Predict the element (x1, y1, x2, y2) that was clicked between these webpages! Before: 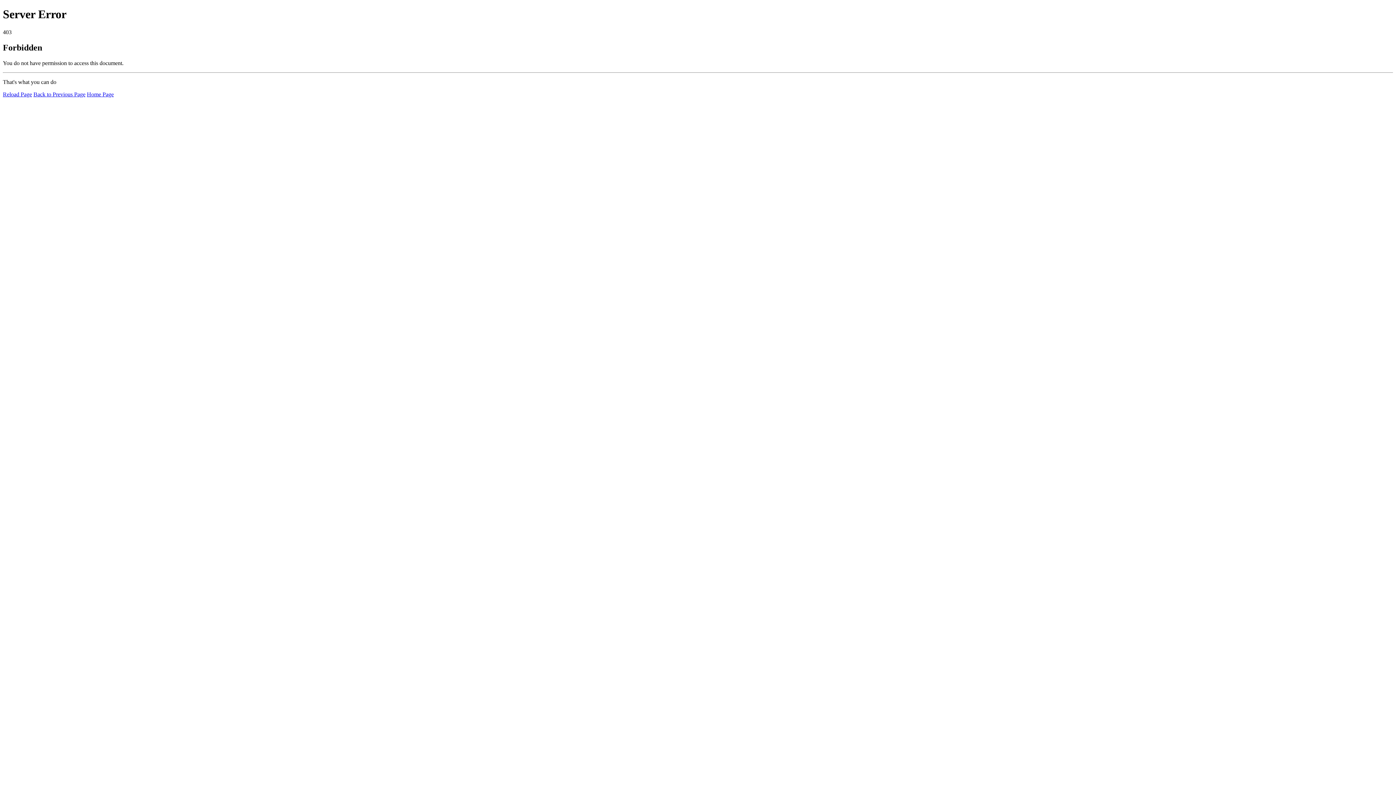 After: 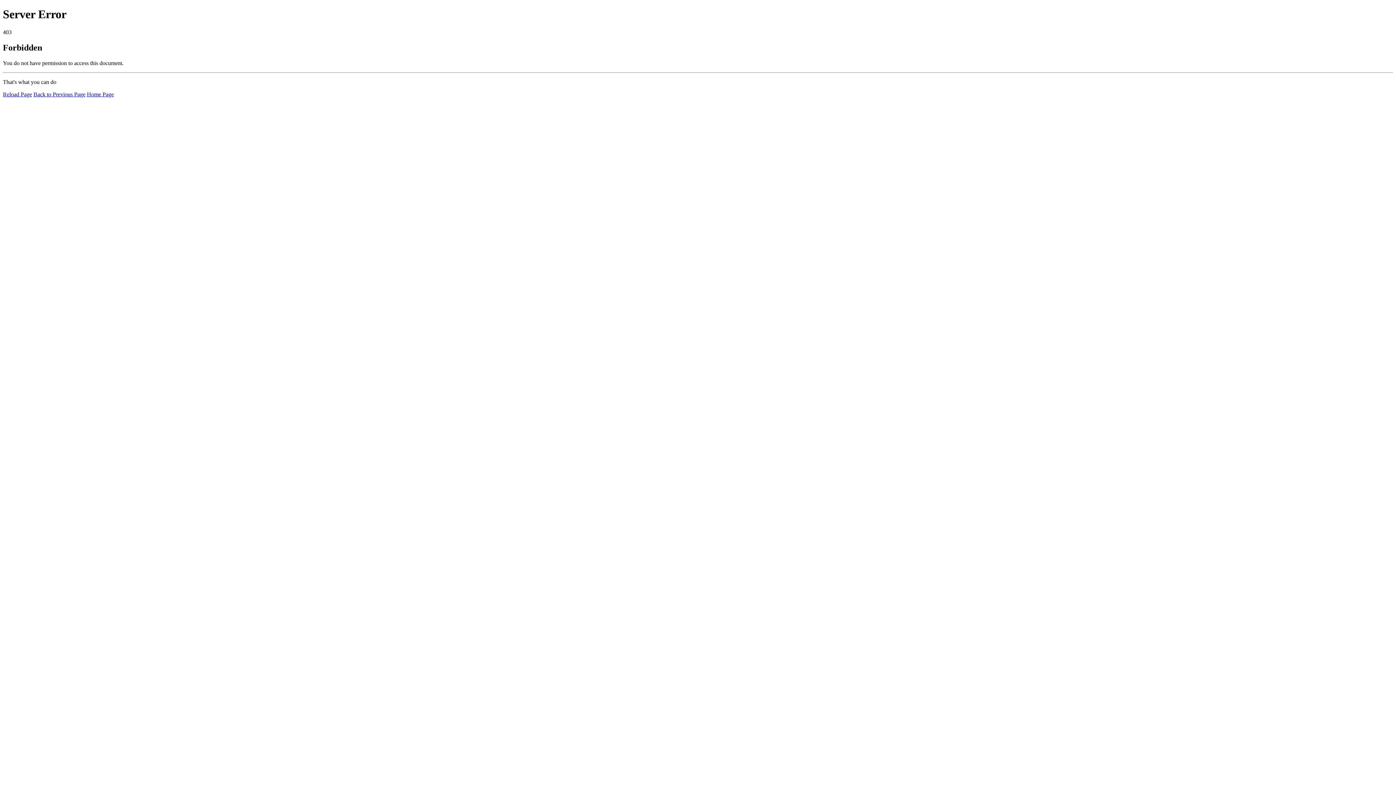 Action: bbox: (86, 91, 113, 97) label: Home Page